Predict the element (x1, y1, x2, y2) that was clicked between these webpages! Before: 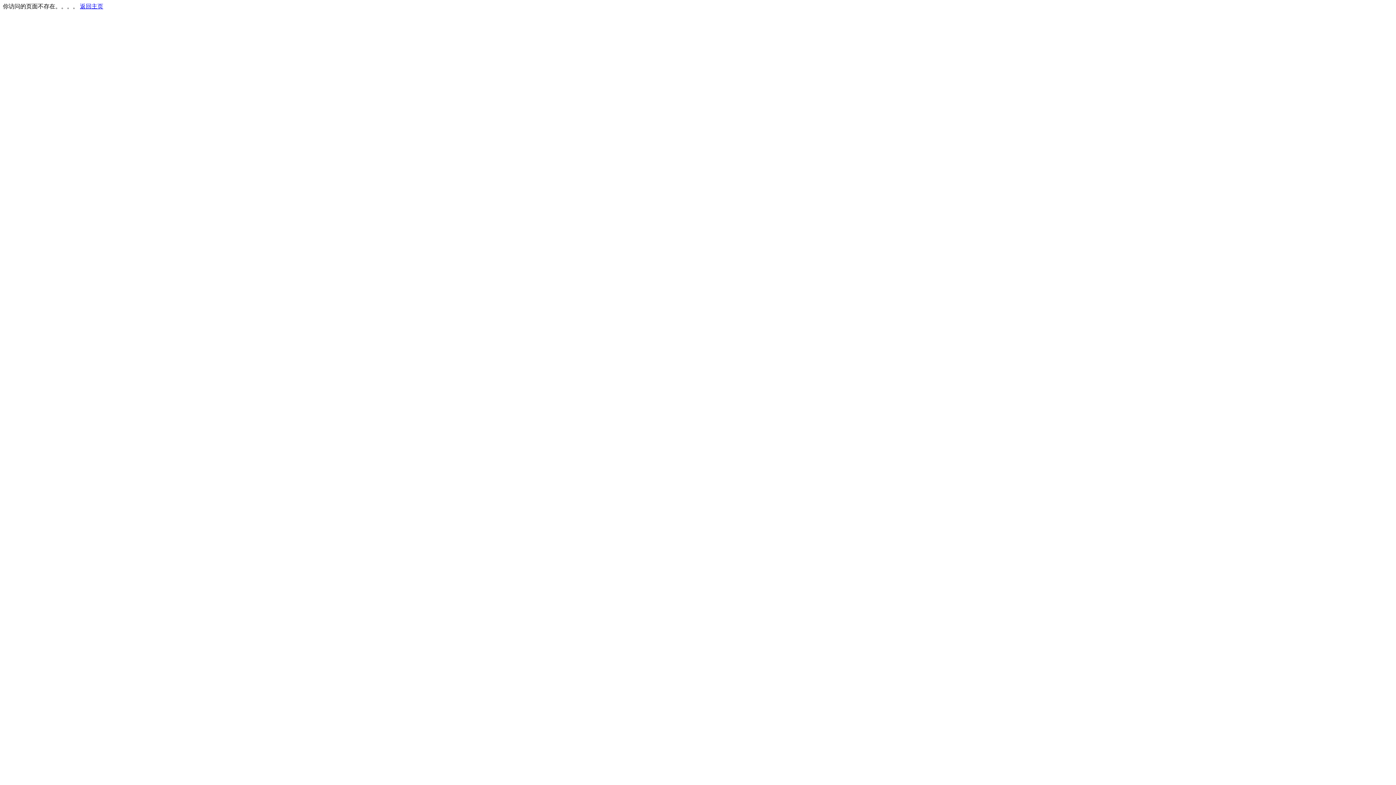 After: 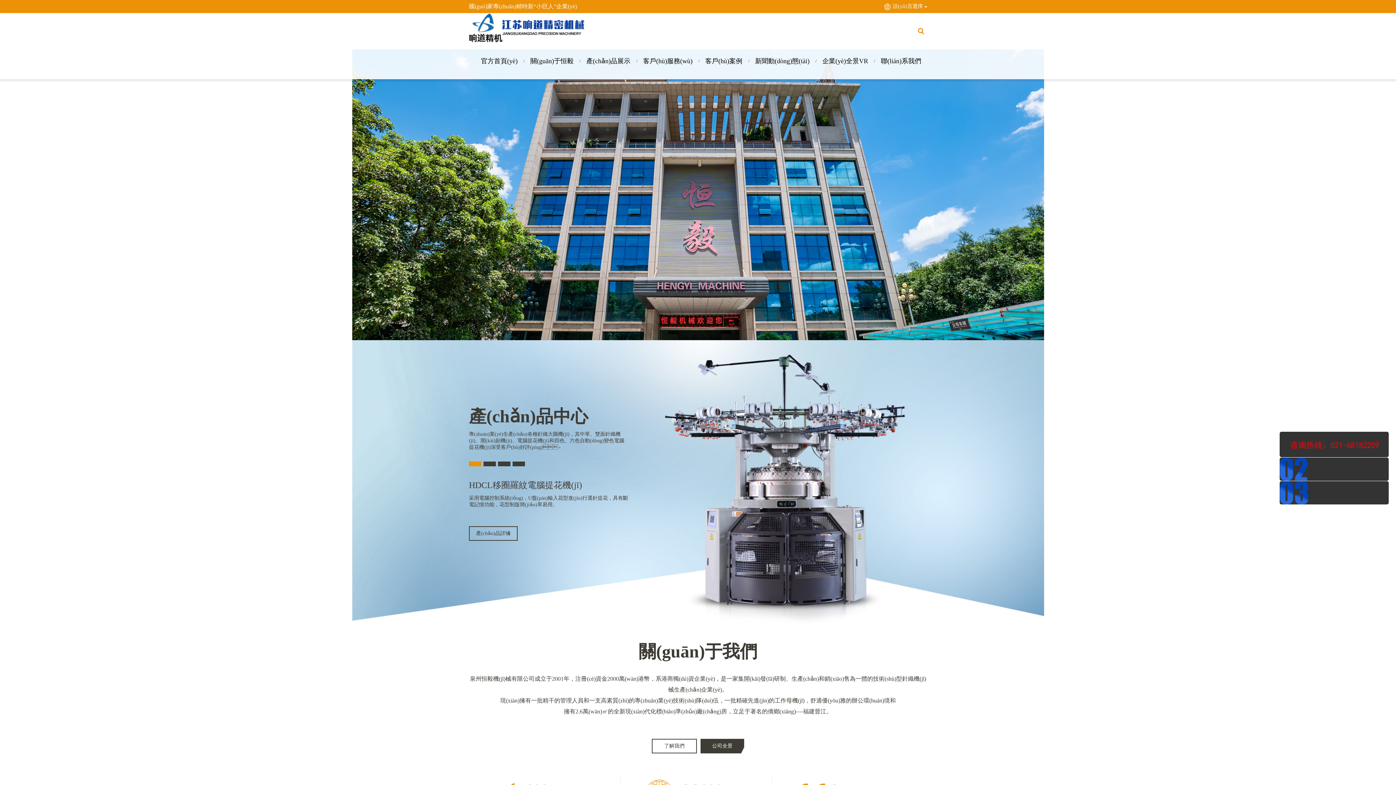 Action: bbox: (80, 3, 103, 9) label: 返回主页